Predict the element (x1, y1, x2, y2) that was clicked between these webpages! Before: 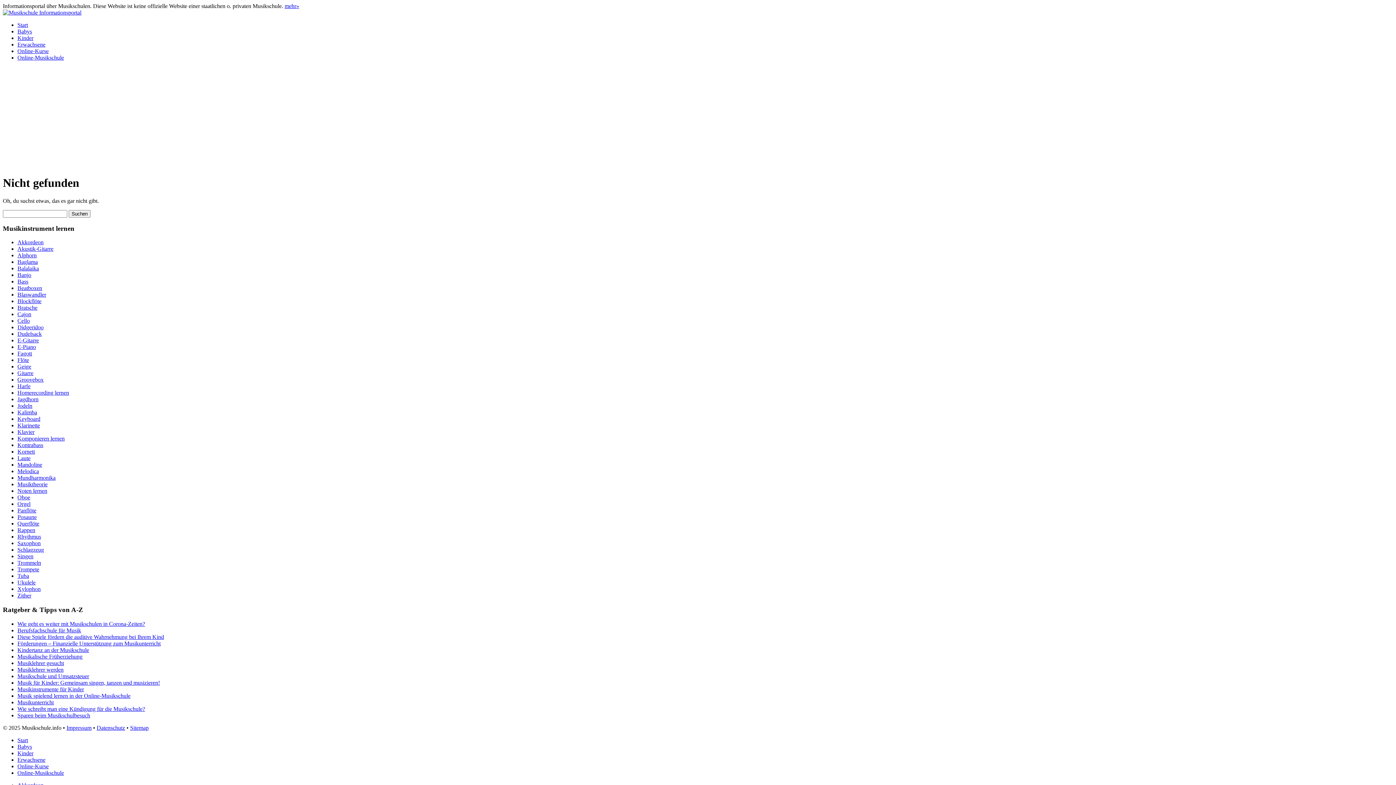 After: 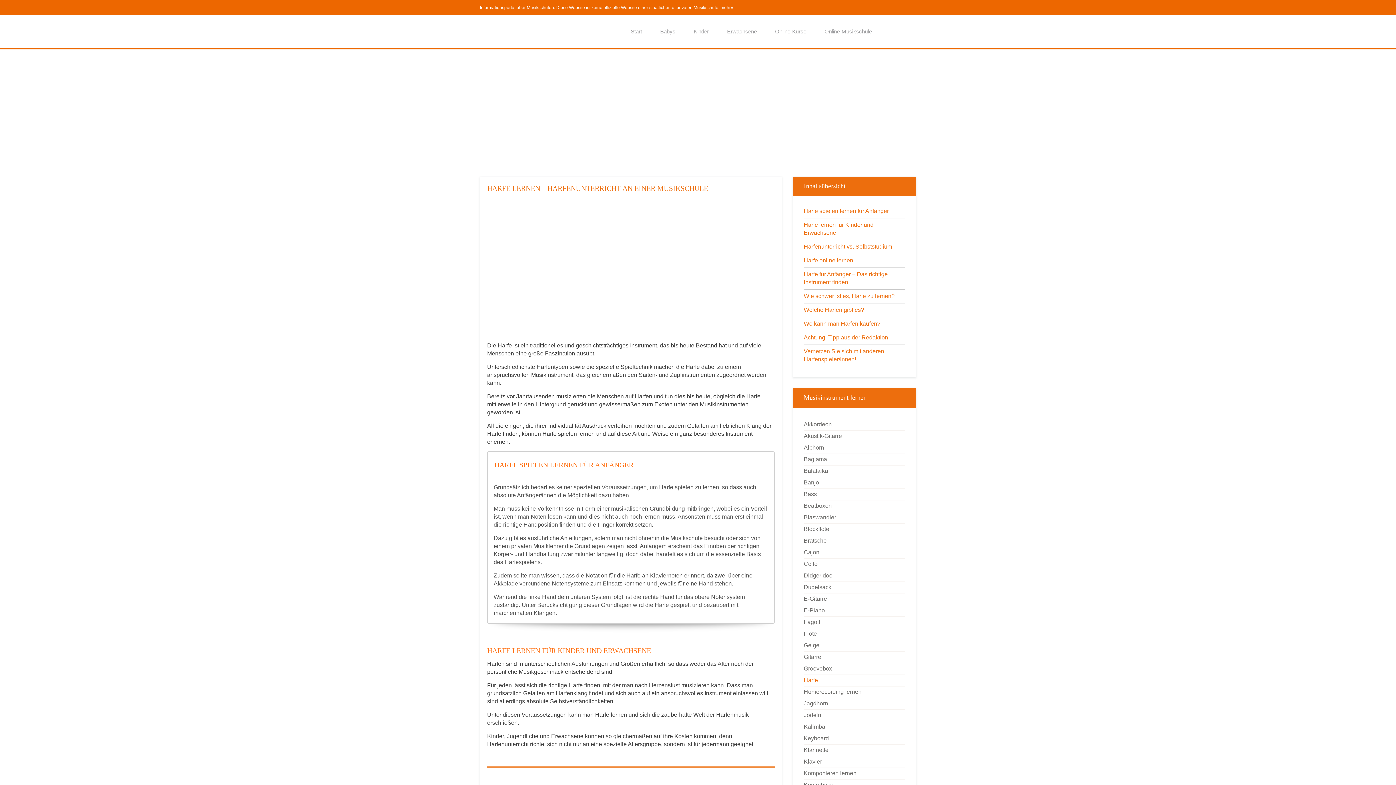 Action: label: Harfe bbox: (17, 383, 30, 389)